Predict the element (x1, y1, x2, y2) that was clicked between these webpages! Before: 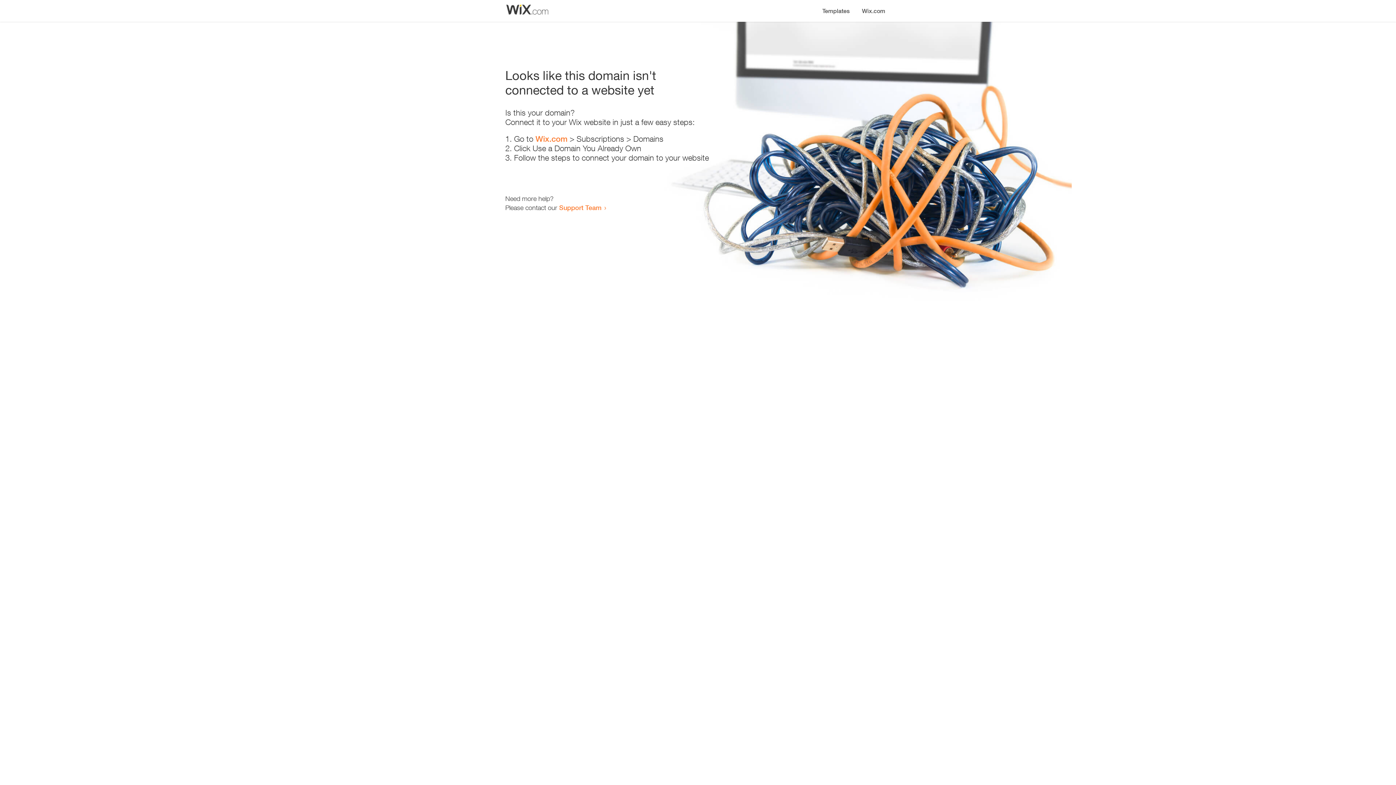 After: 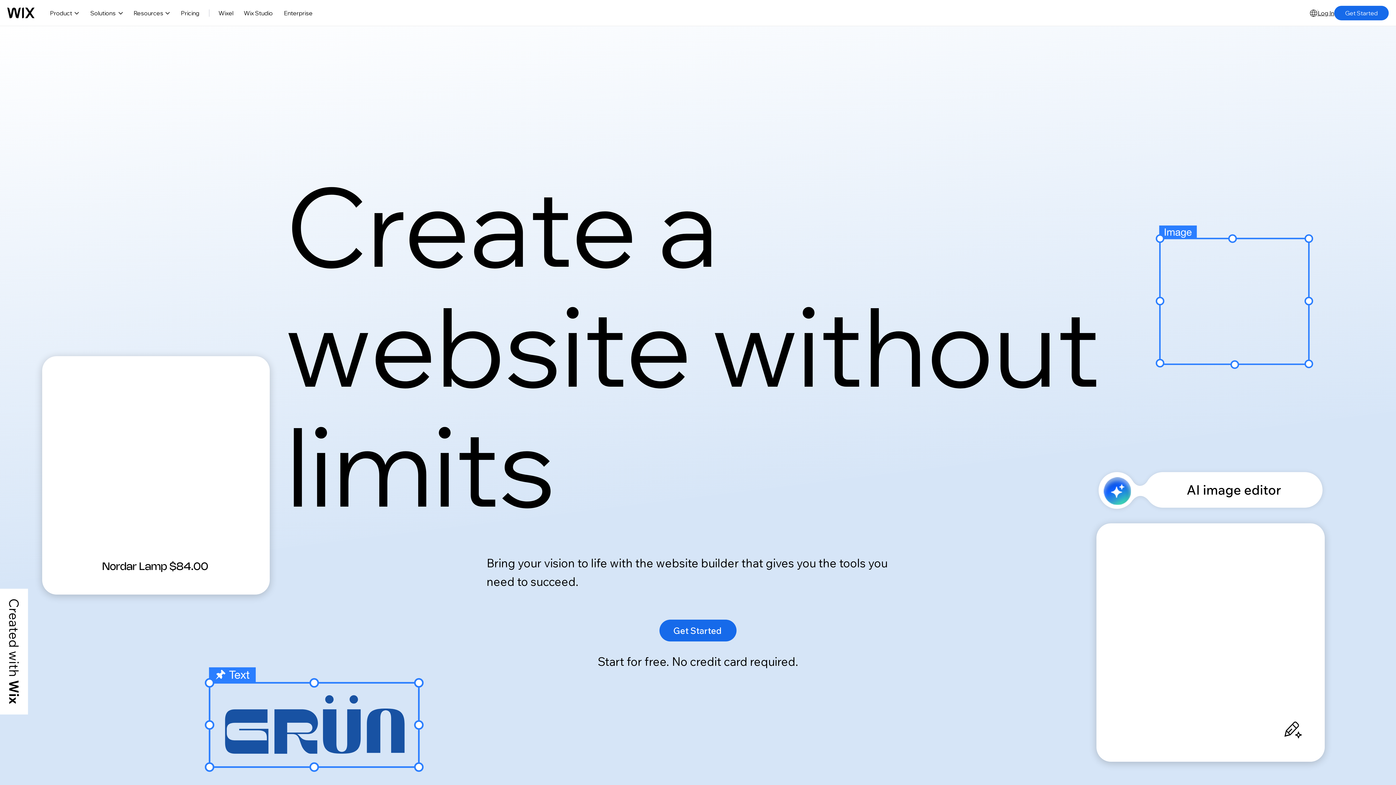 Action: bbox: (856, 0, 890, 14) label: Wix.com